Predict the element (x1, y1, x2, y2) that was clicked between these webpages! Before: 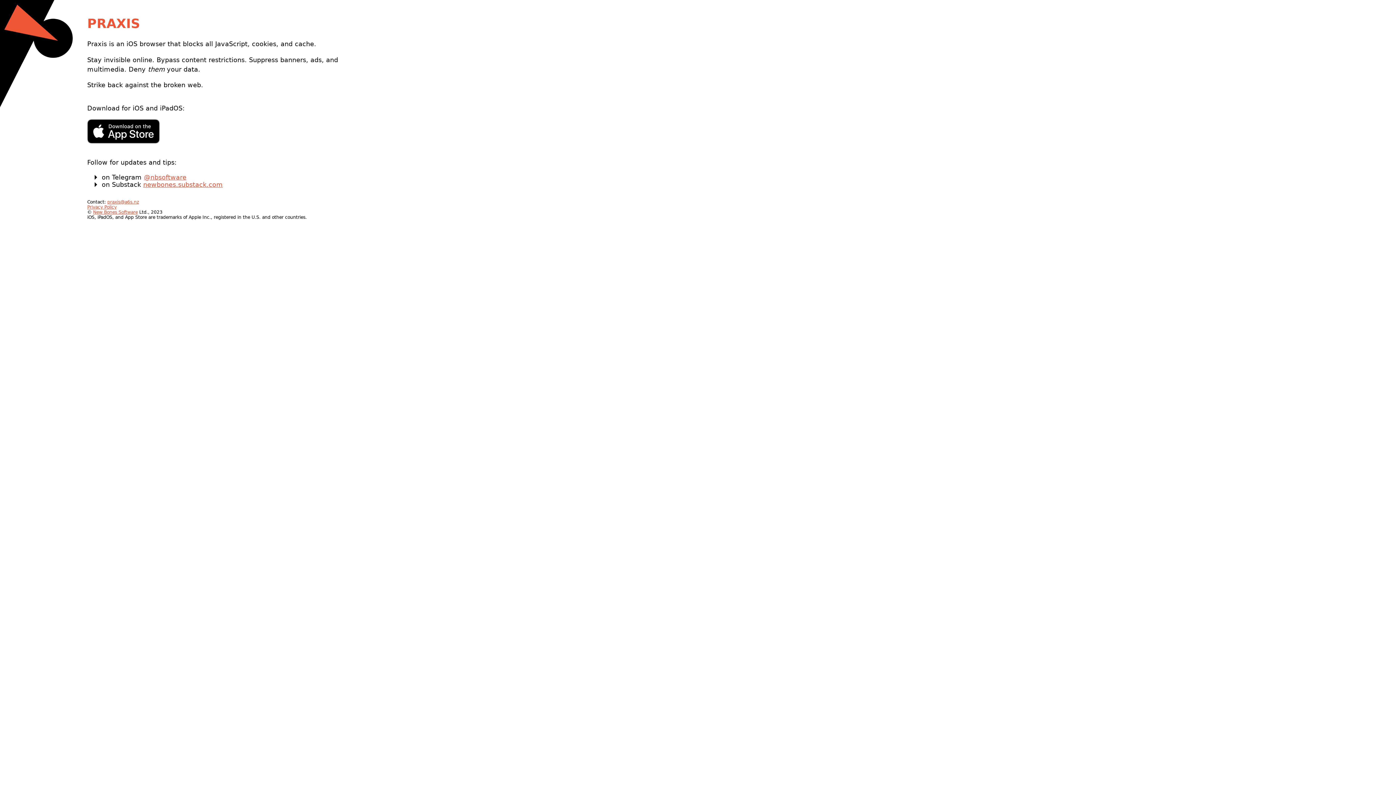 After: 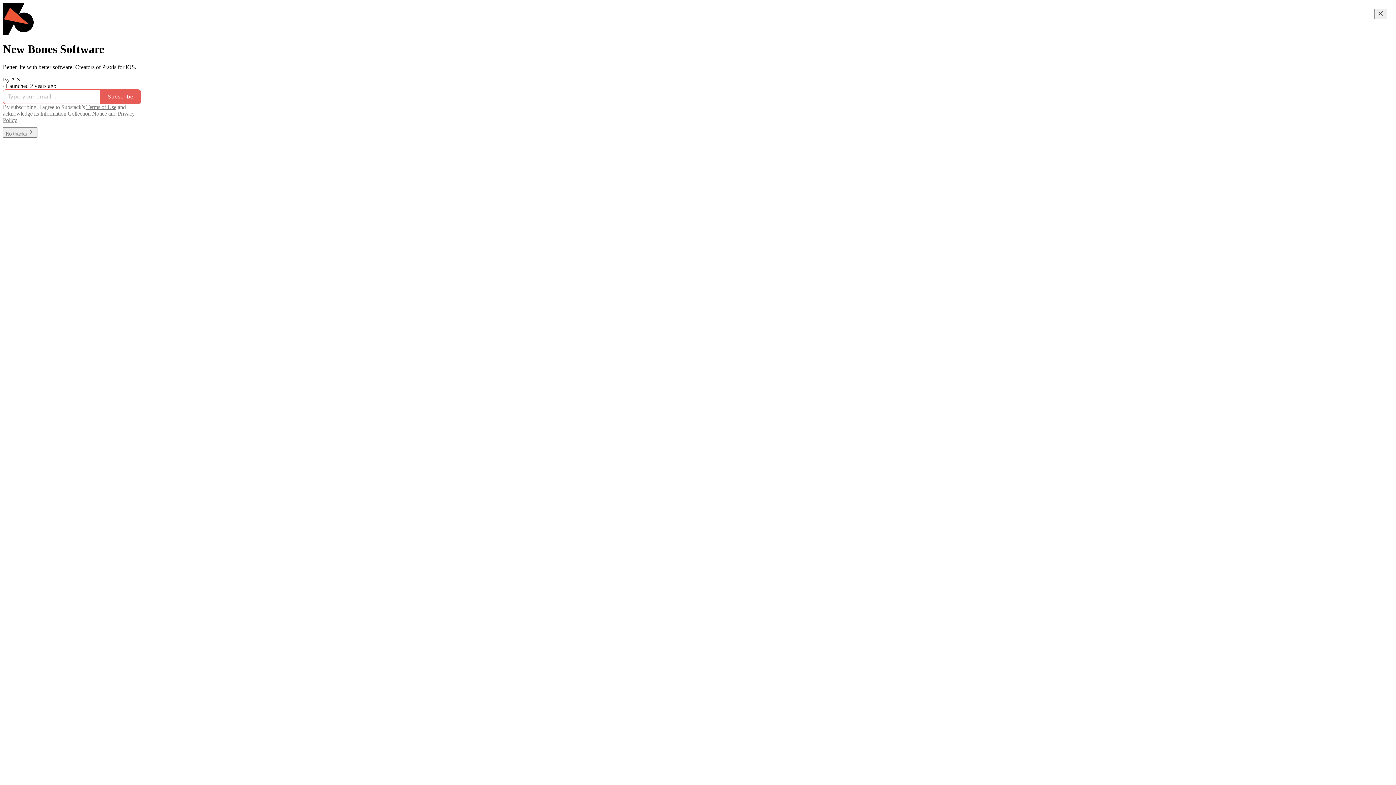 Action: label: newbones.substack.com bbox: (143, 180, 222, 188)